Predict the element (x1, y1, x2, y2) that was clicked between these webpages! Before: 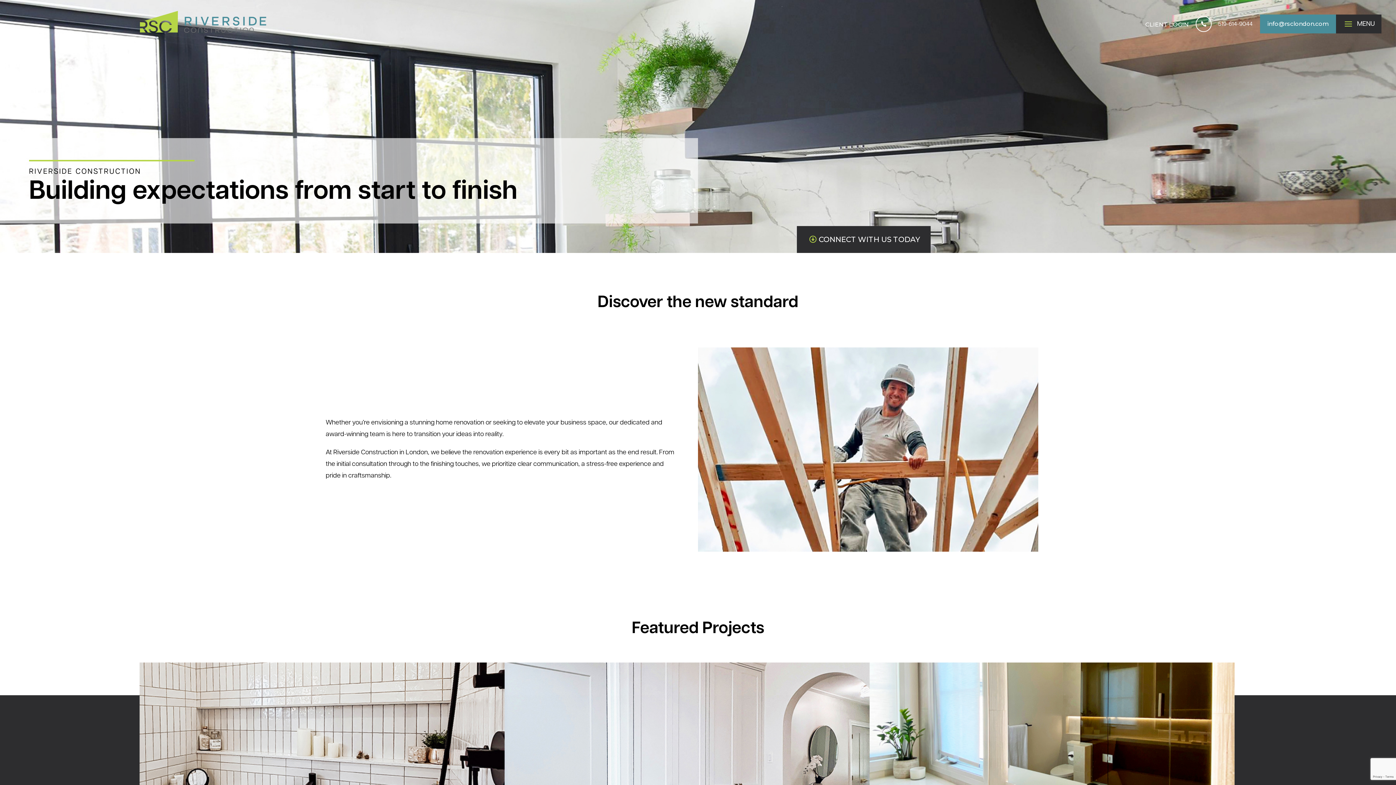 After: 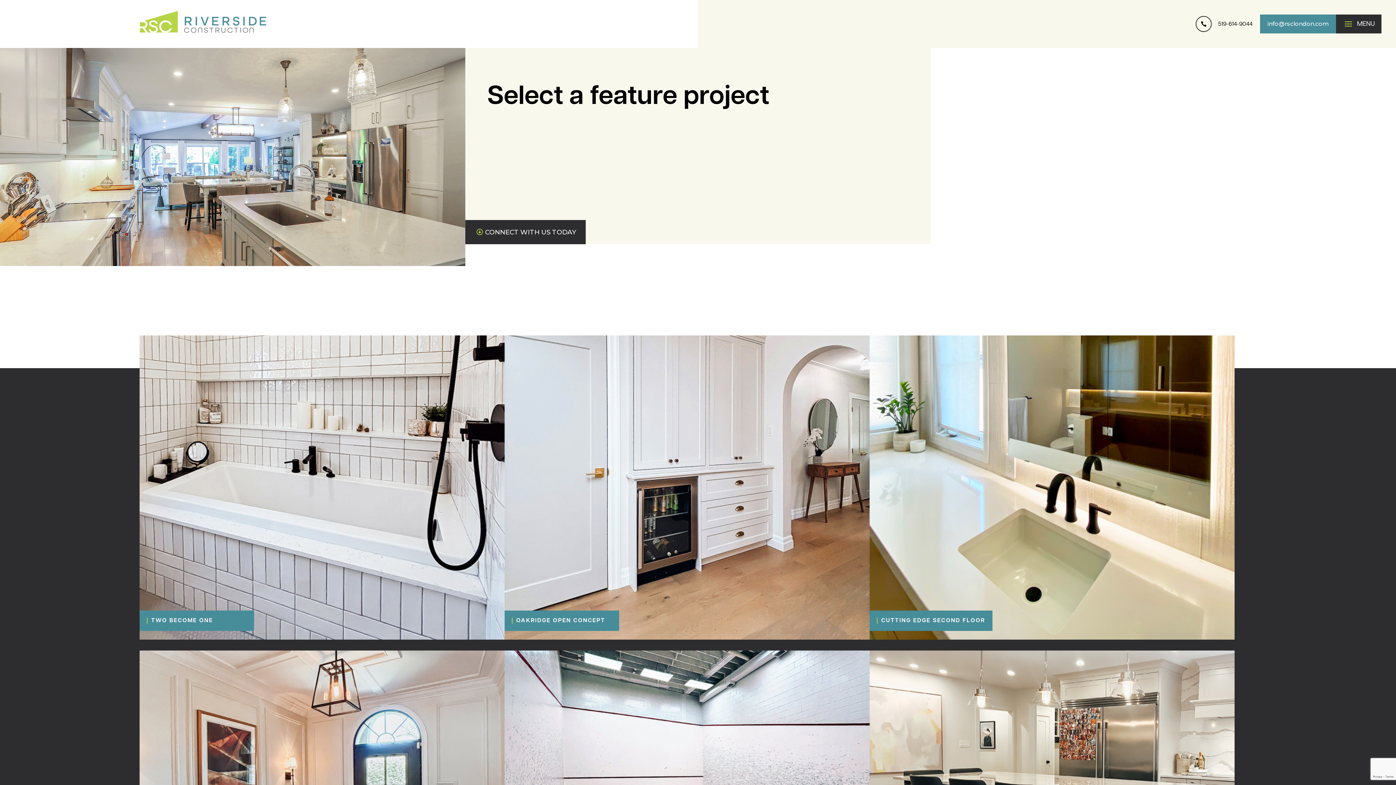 Action: bbox: (480, 621, 916, 641) label: Featured Projects